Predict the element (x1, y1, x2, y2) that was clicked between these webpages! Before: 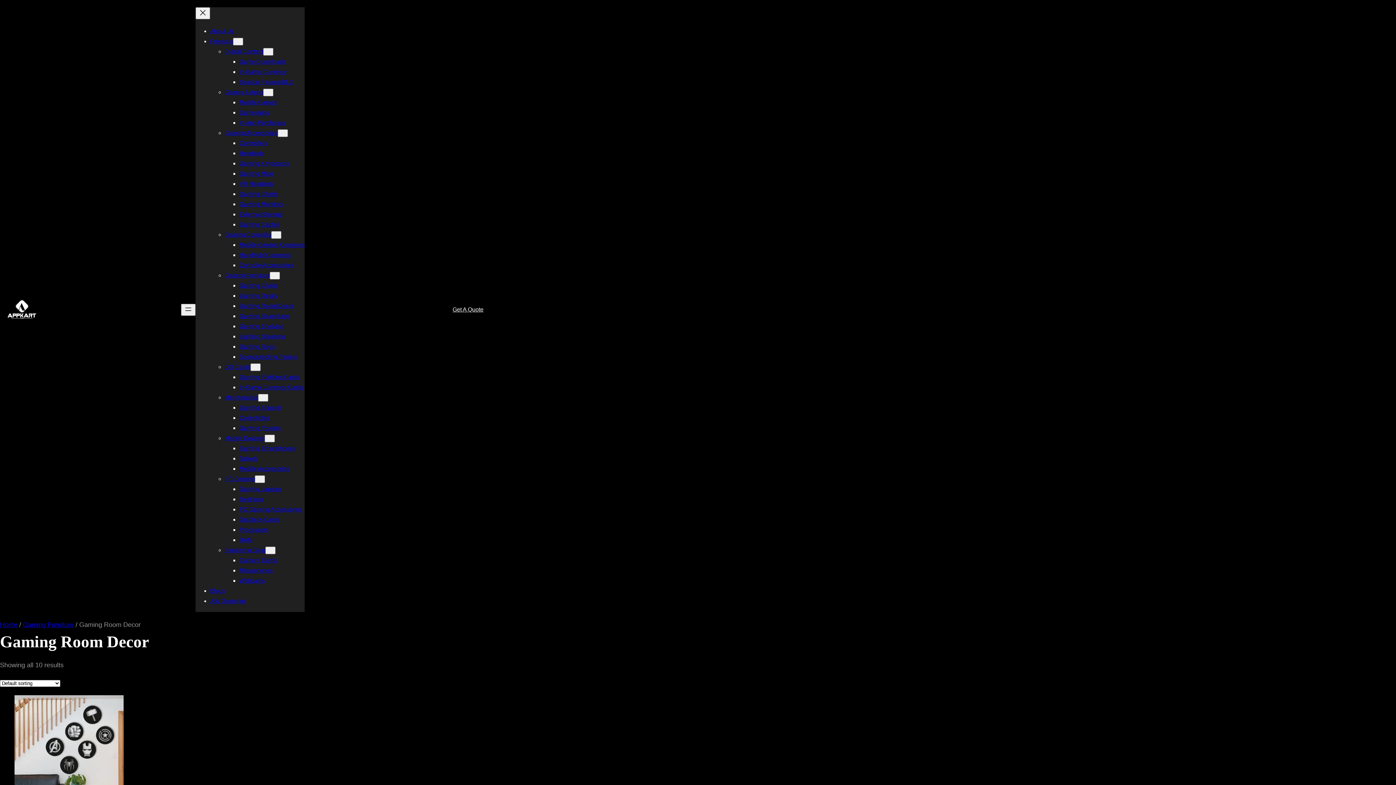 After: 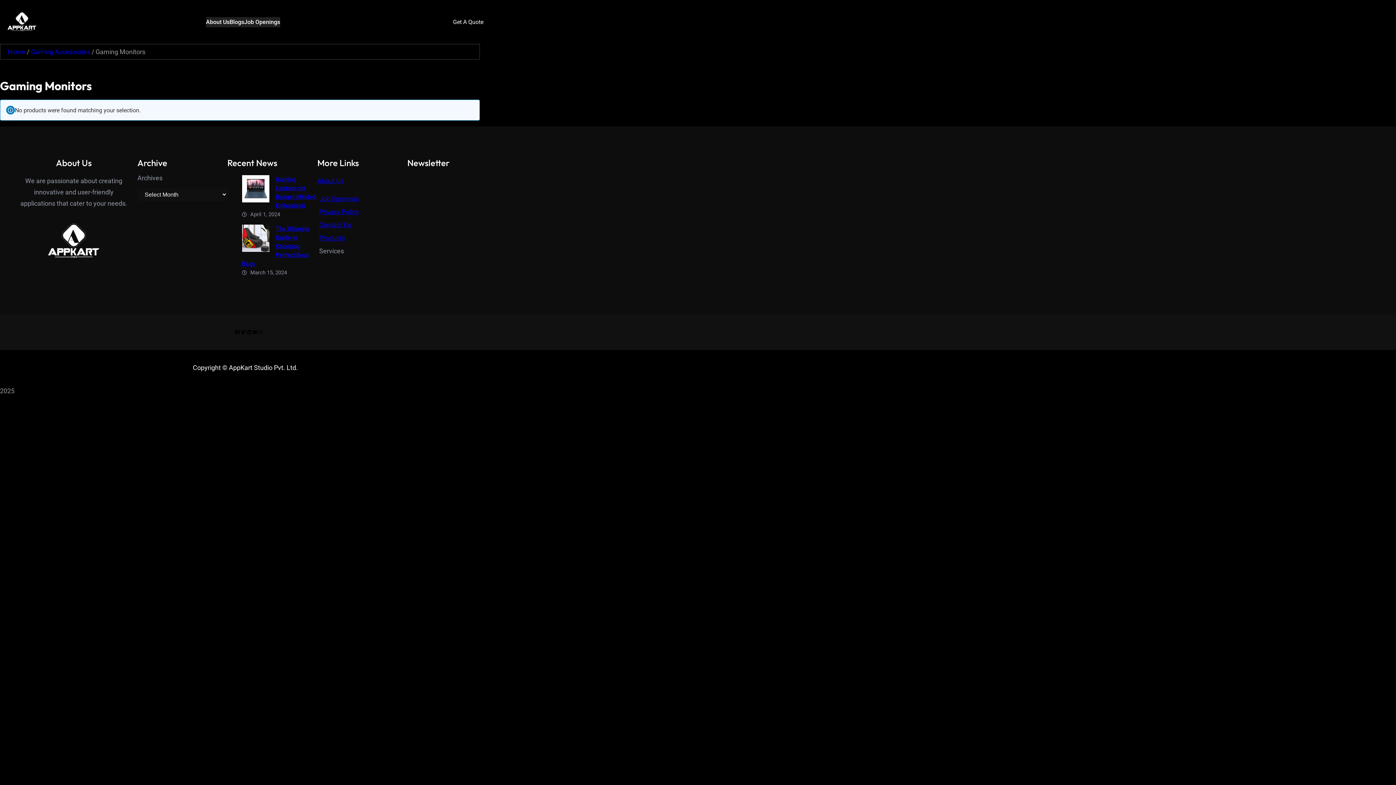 Action: bbox: (239, 201, 283, 207) label: Gaming Monitors